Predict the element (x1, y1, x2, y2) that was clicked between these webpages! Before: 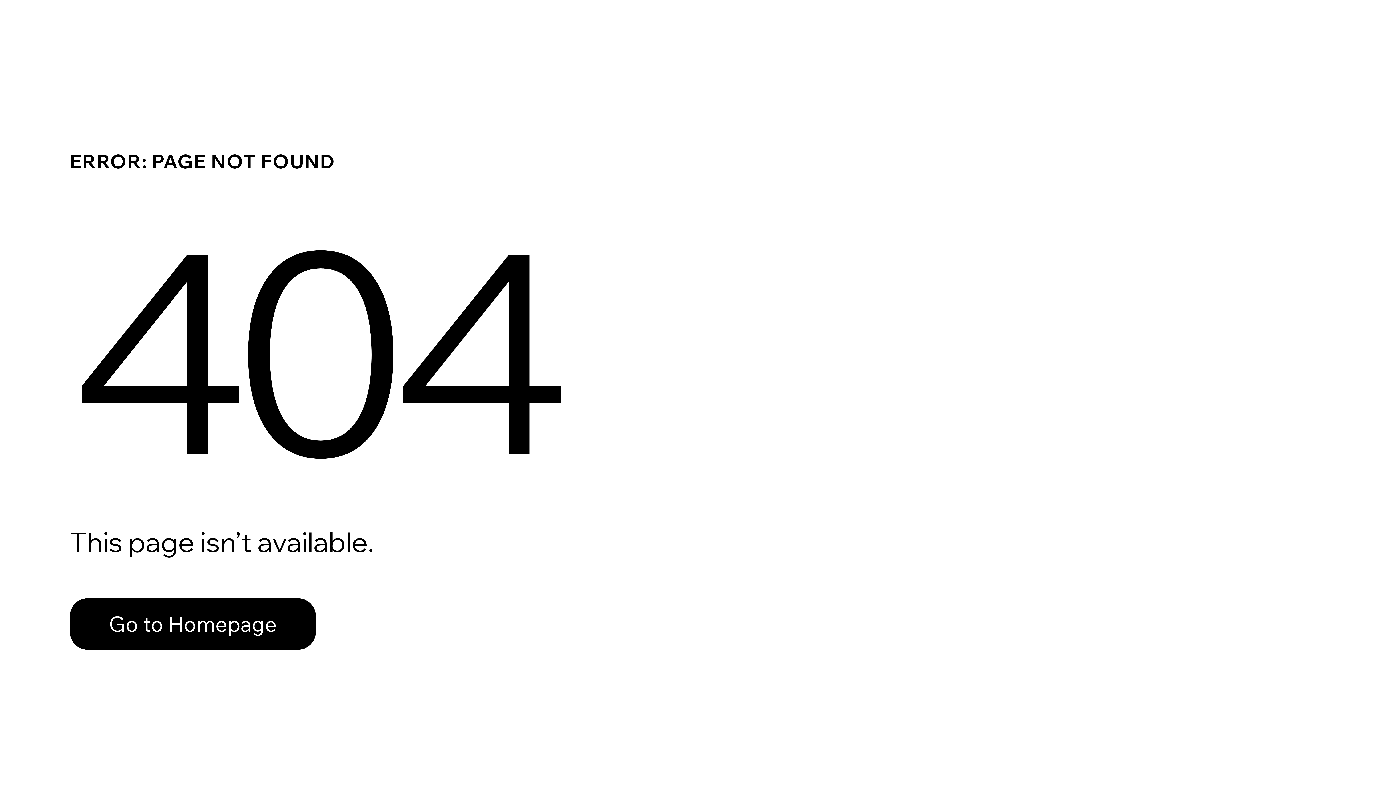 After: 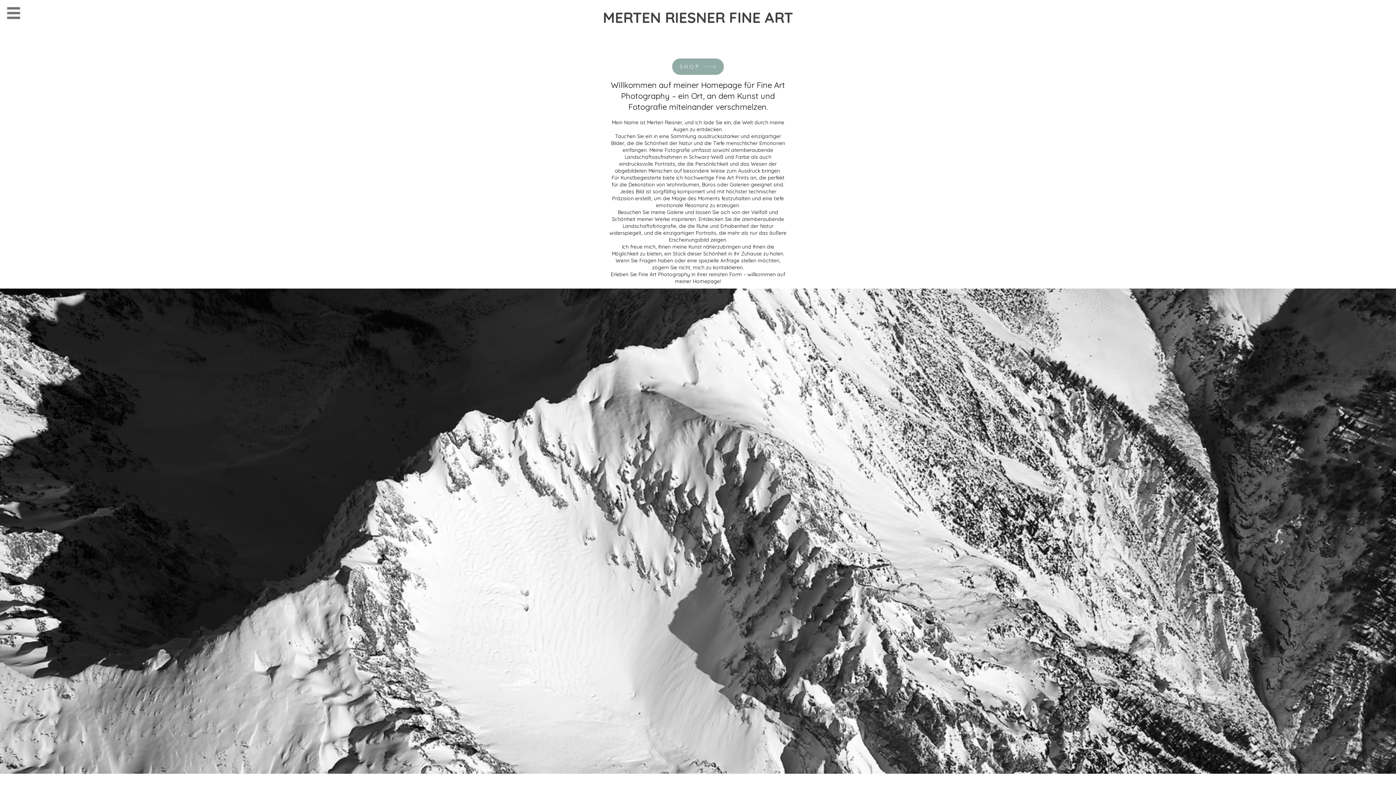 Action: label: Go to Homepage bbox: (69, 598, 316, 650)